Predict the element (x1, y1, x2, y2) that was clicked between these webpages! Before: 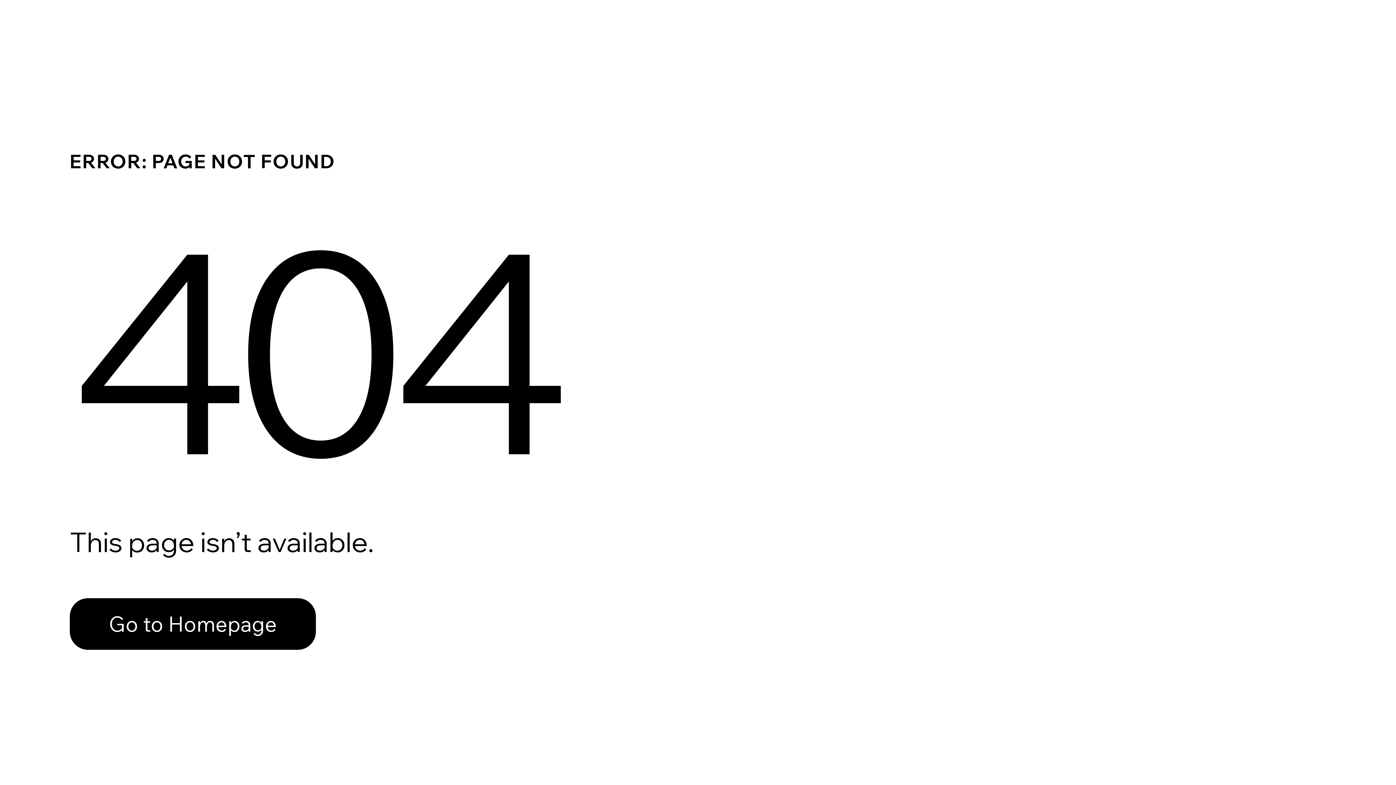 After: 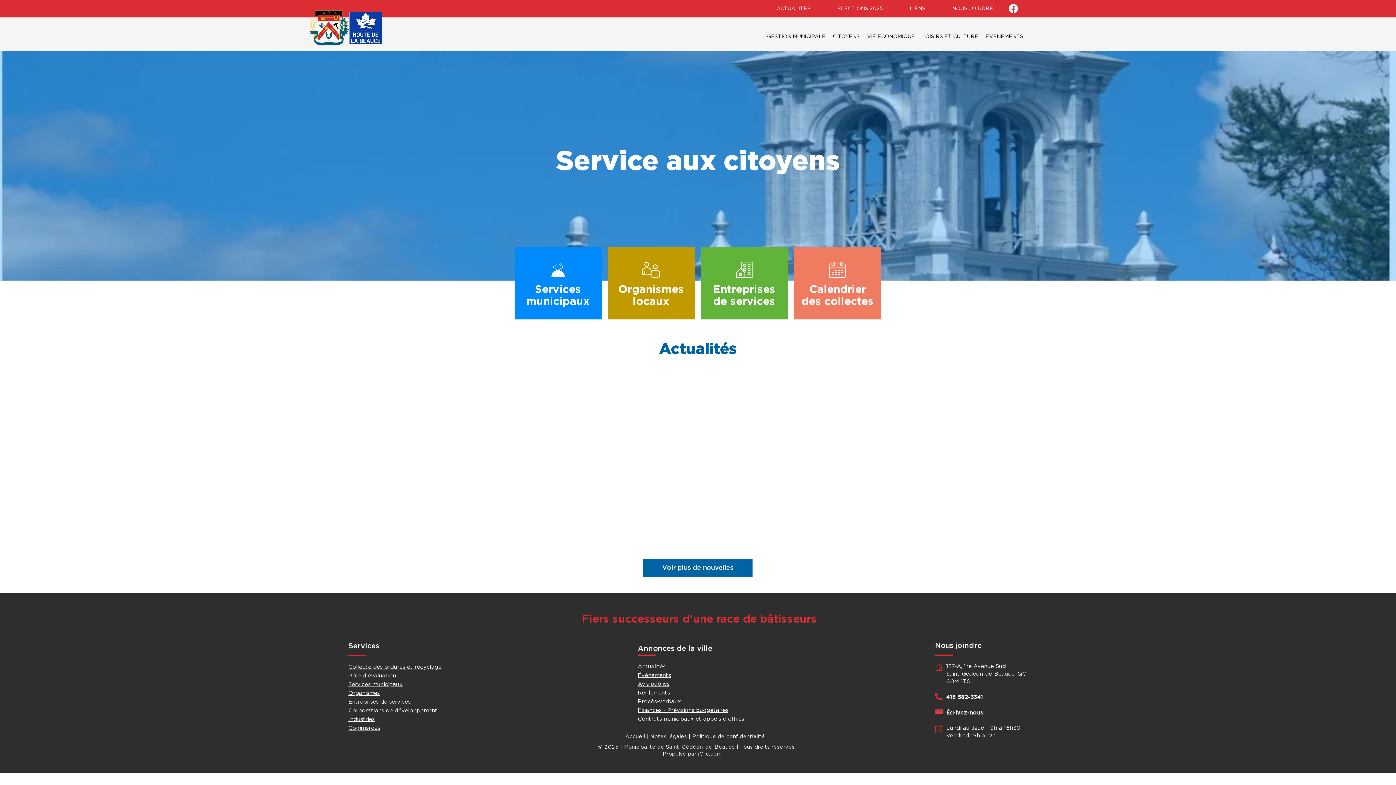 Action: bbox: (69, 582, 768, 659) label: Go to Homepage